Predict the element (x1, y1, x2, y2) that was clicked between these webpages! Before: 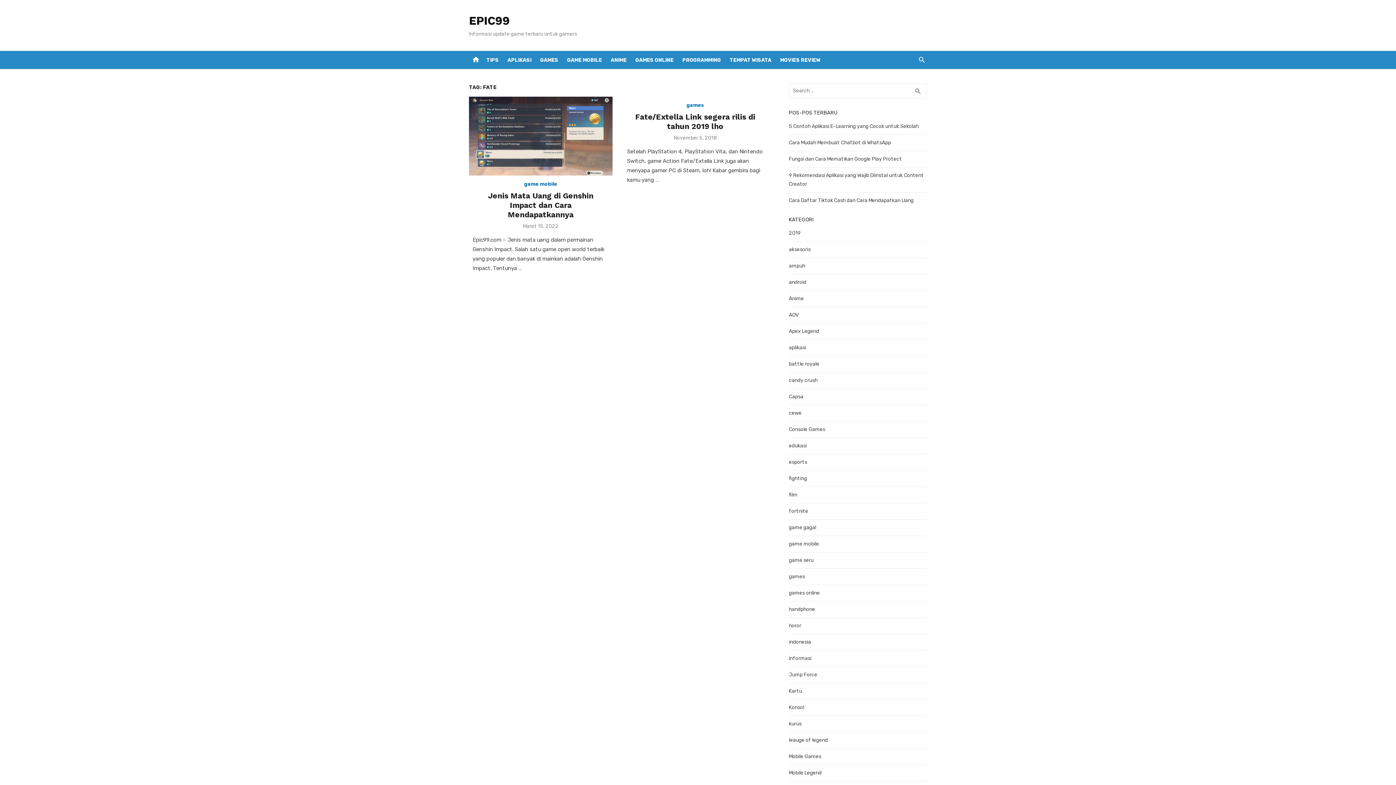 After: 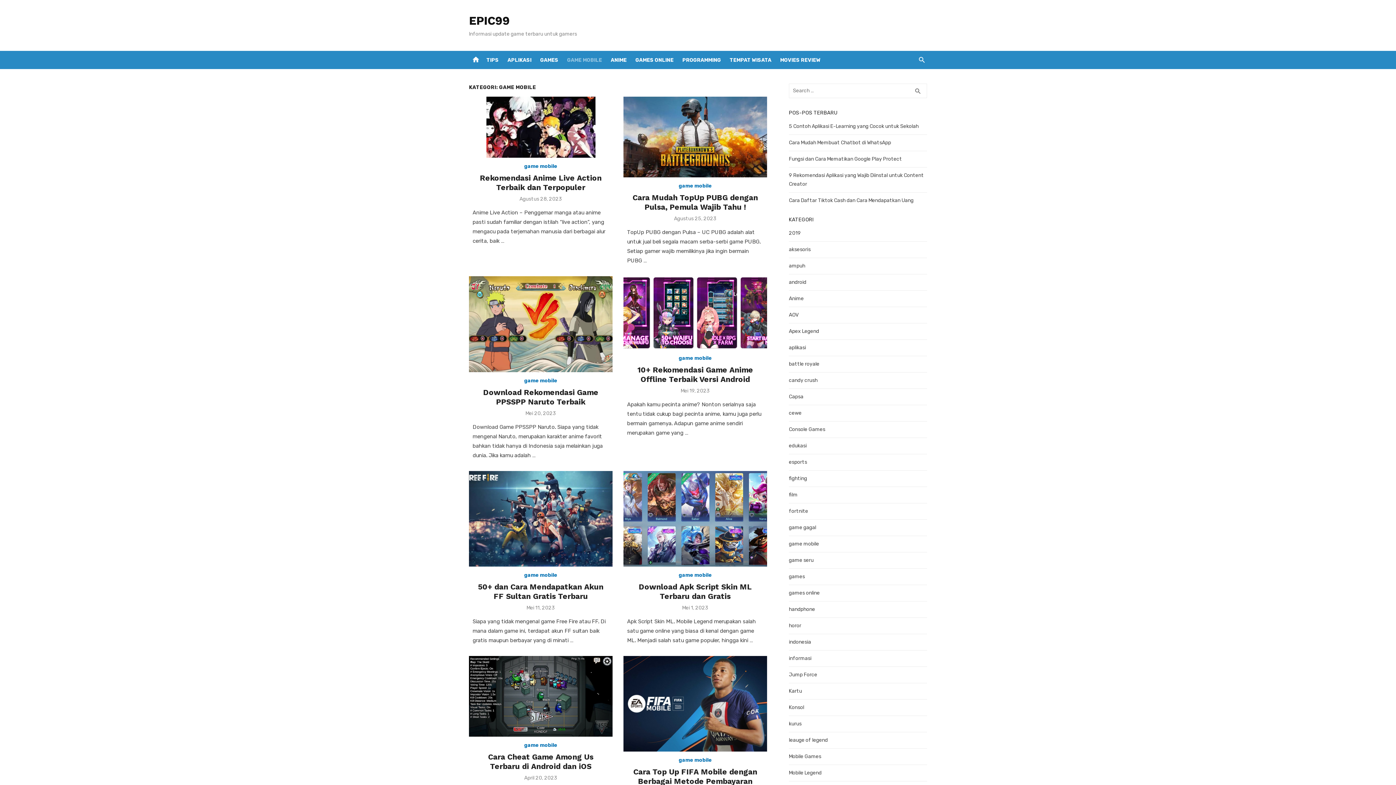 Action: label: game mobile bbox: (789, 540, 819, 548)